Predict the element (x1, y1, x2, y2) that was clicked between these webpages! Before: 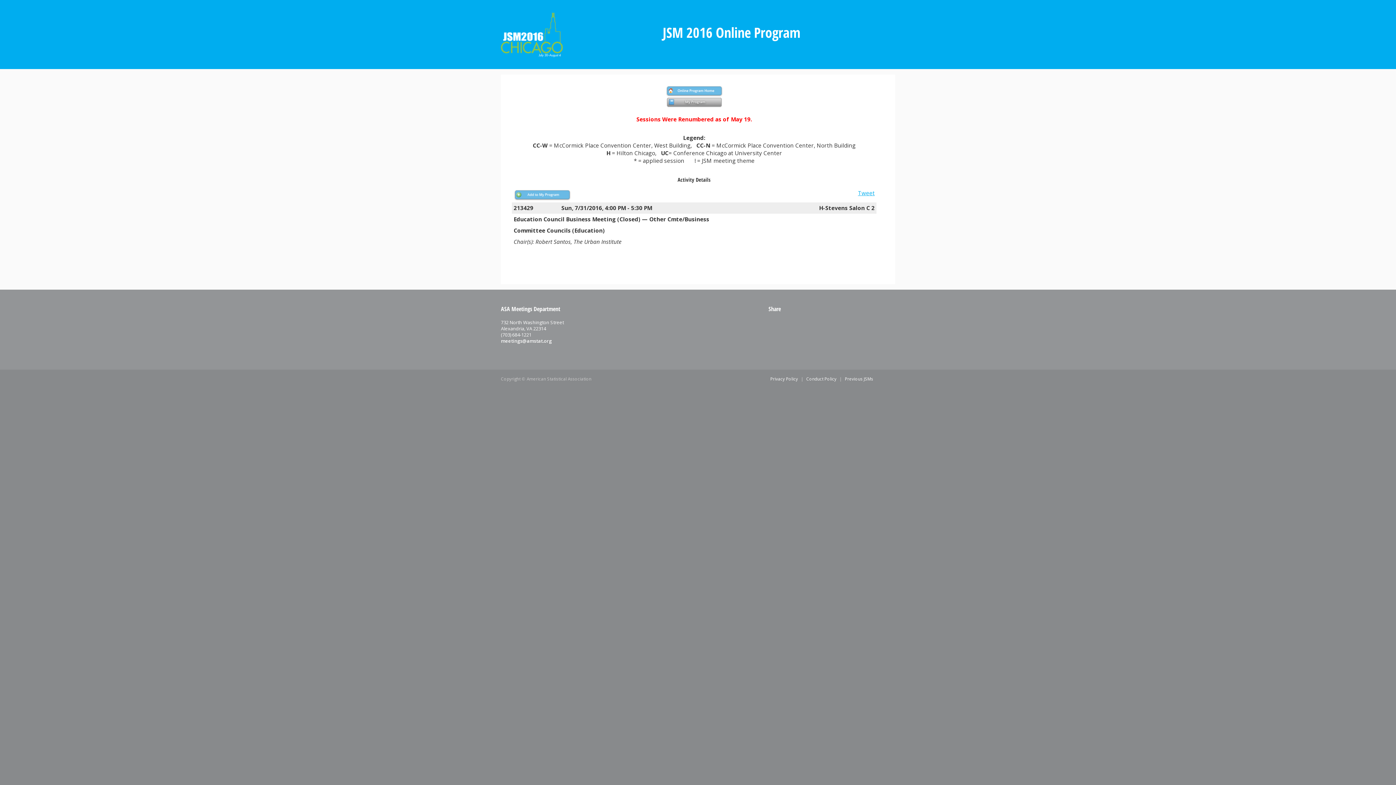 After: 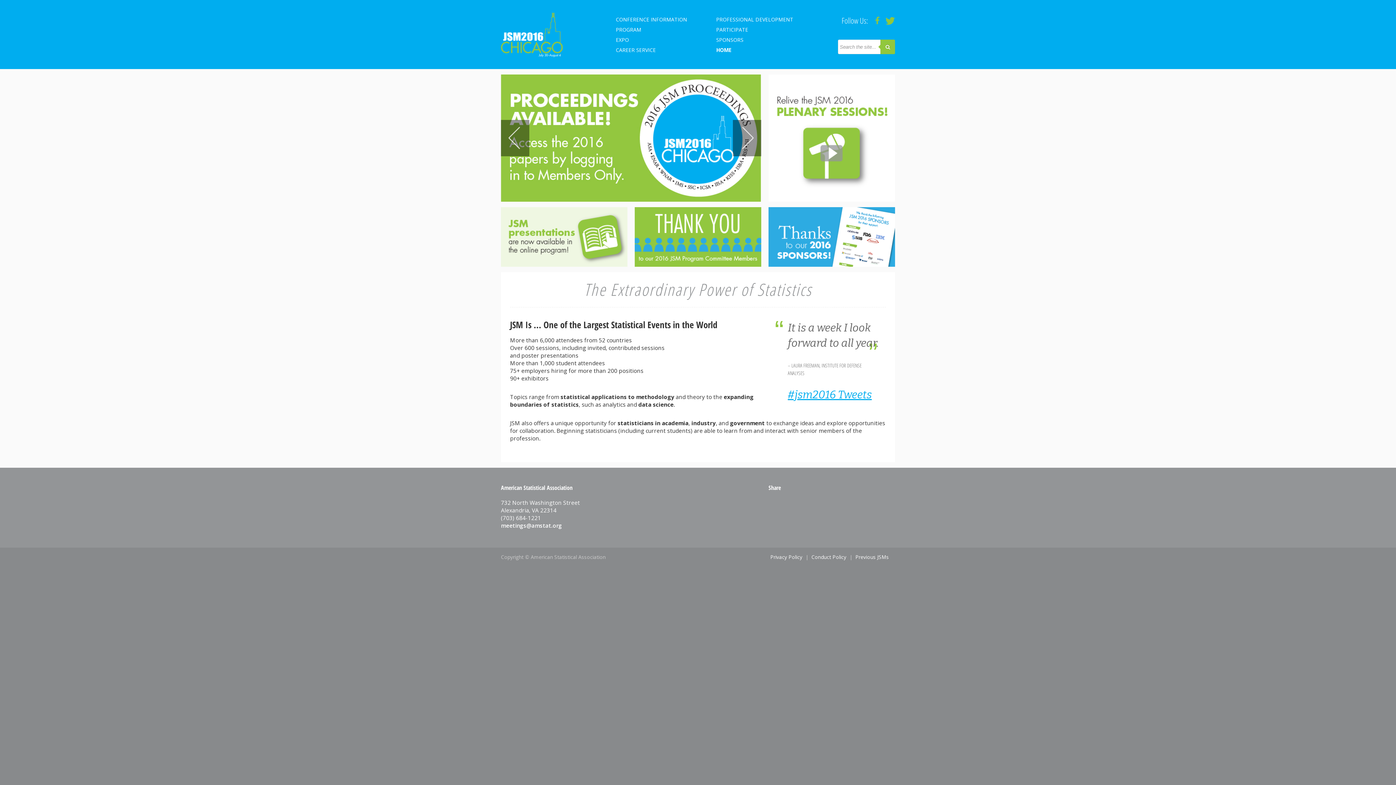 Action: bbox: (501, 60, 563, 66)